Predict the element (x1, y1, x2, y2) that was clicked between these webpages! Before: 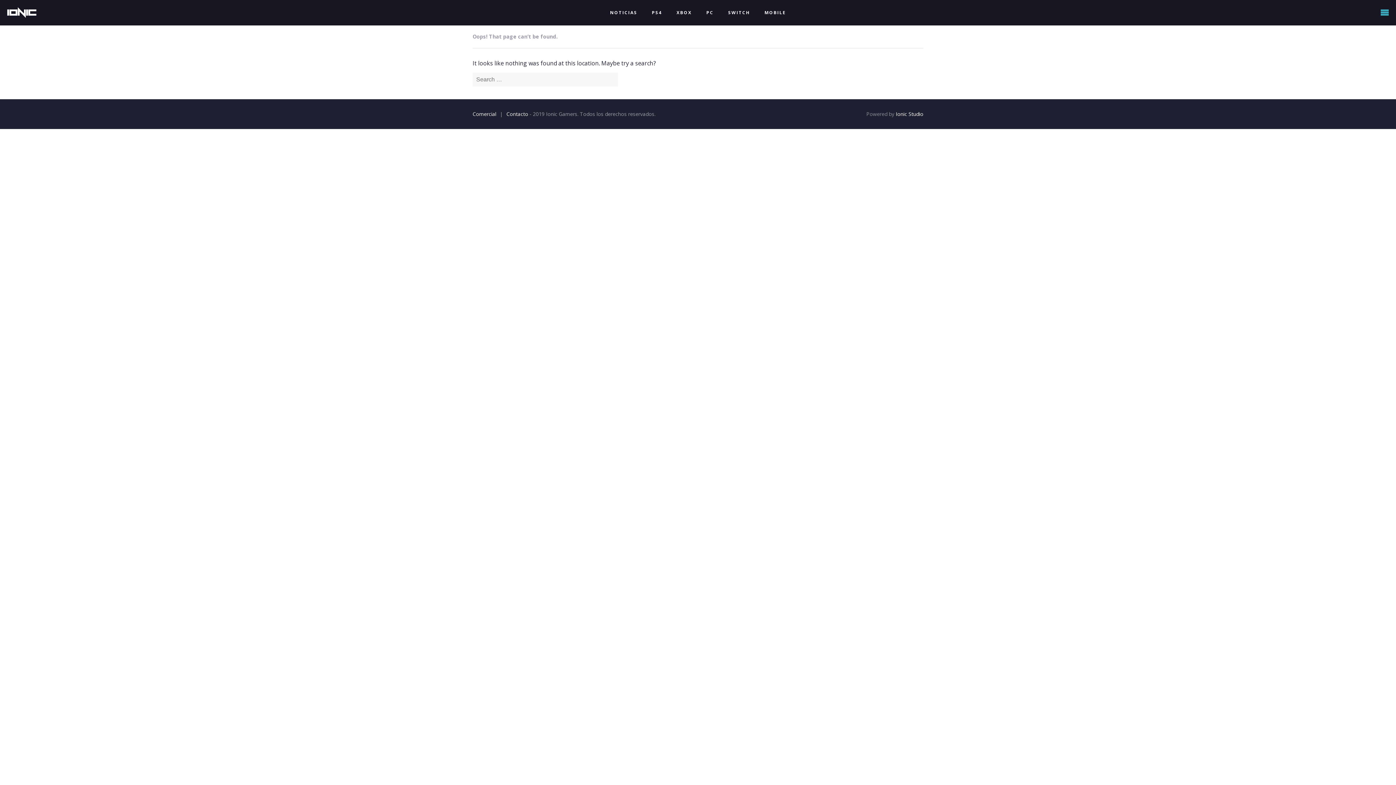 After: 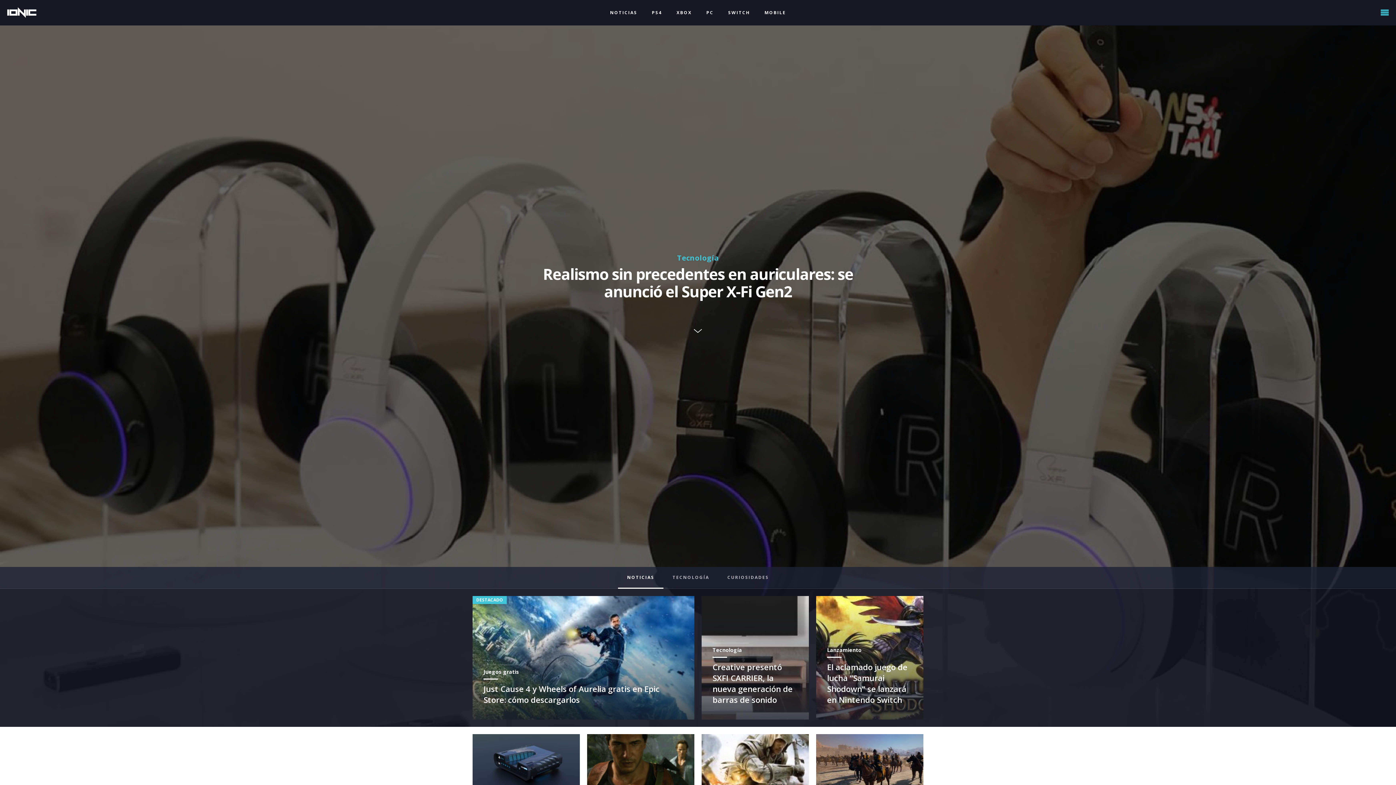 Action: bbox: (7, 7, 36, 18)